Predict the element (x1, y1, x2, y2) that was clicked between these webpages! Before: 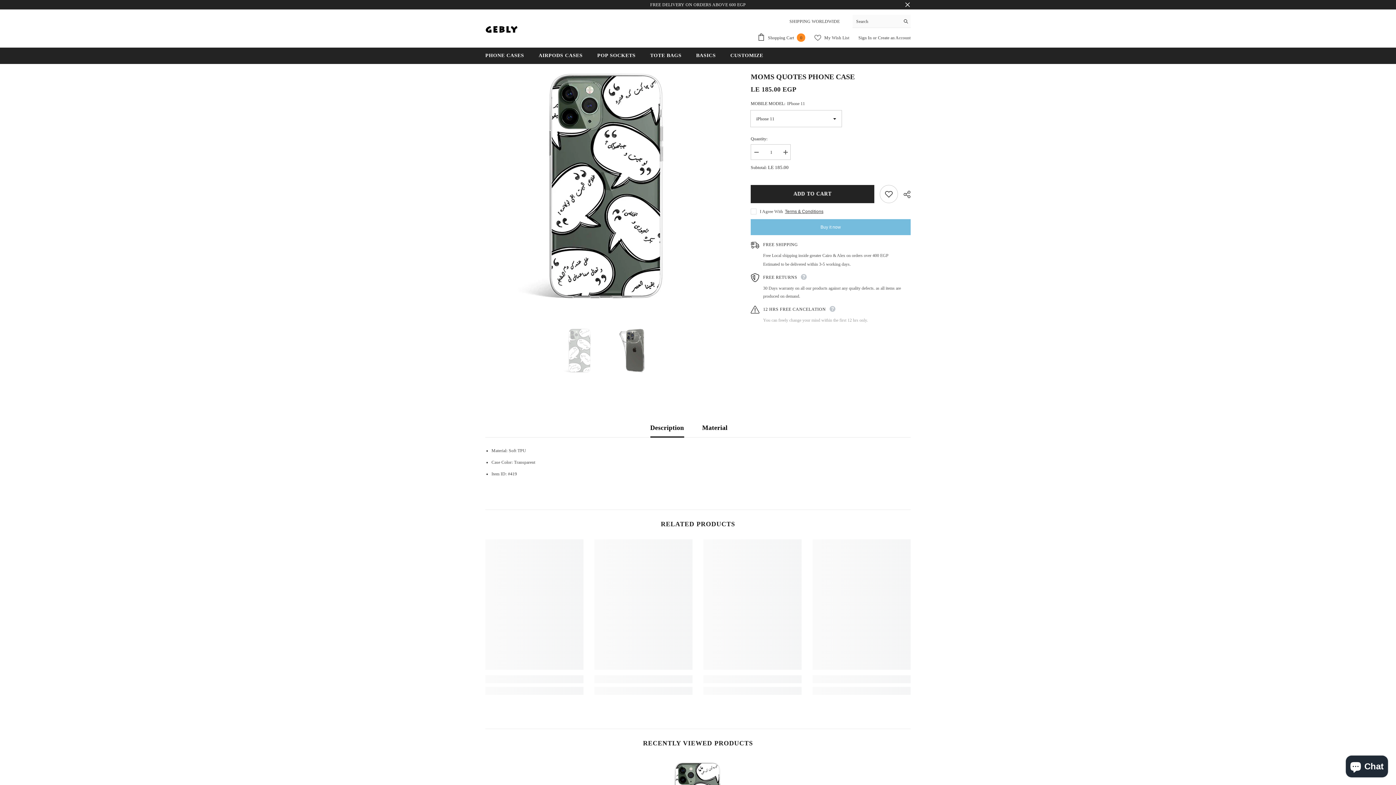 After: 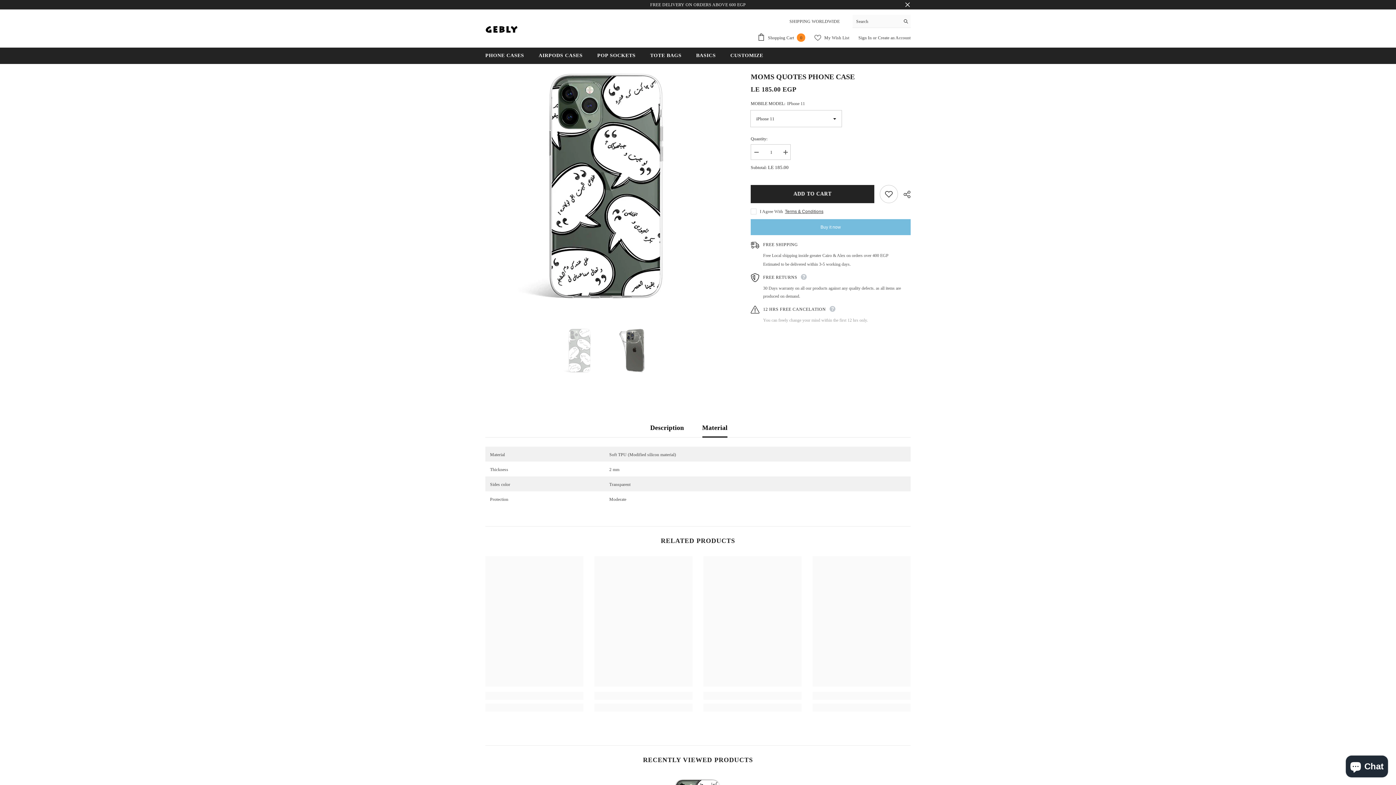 Action: label: Material bbox: (702, 418, 727, 437)